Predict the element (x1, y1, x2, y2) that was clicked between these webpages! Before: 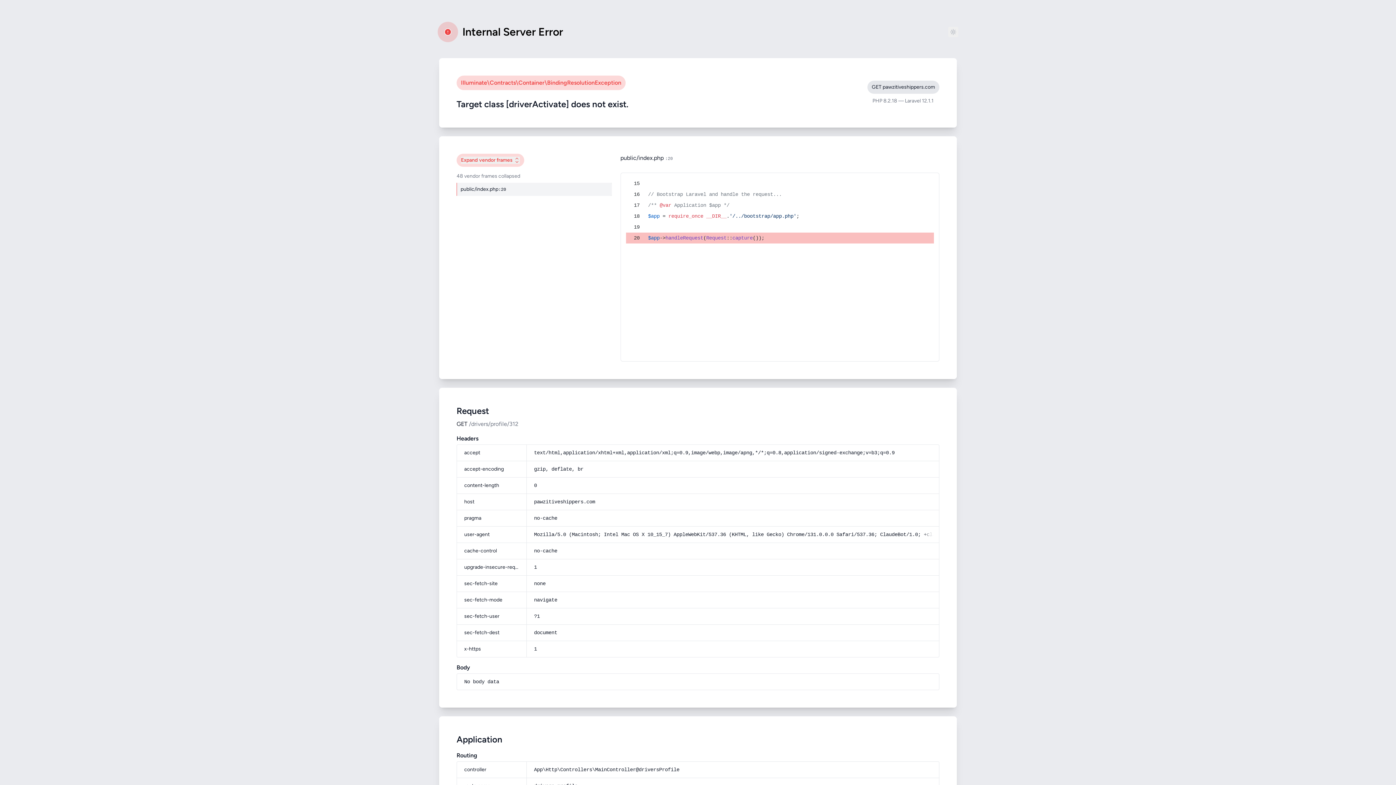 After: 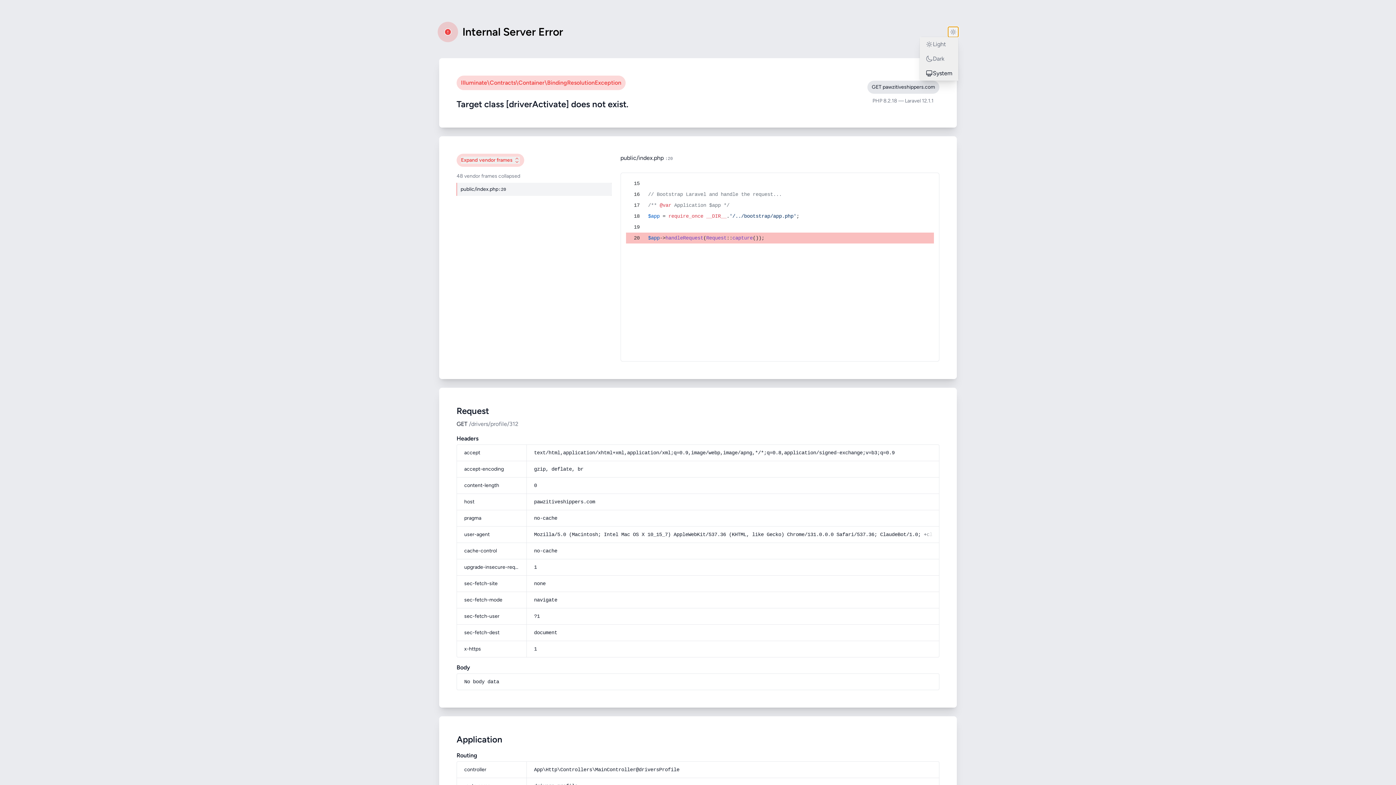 Action: bbox: (948, 26, 958, 37)